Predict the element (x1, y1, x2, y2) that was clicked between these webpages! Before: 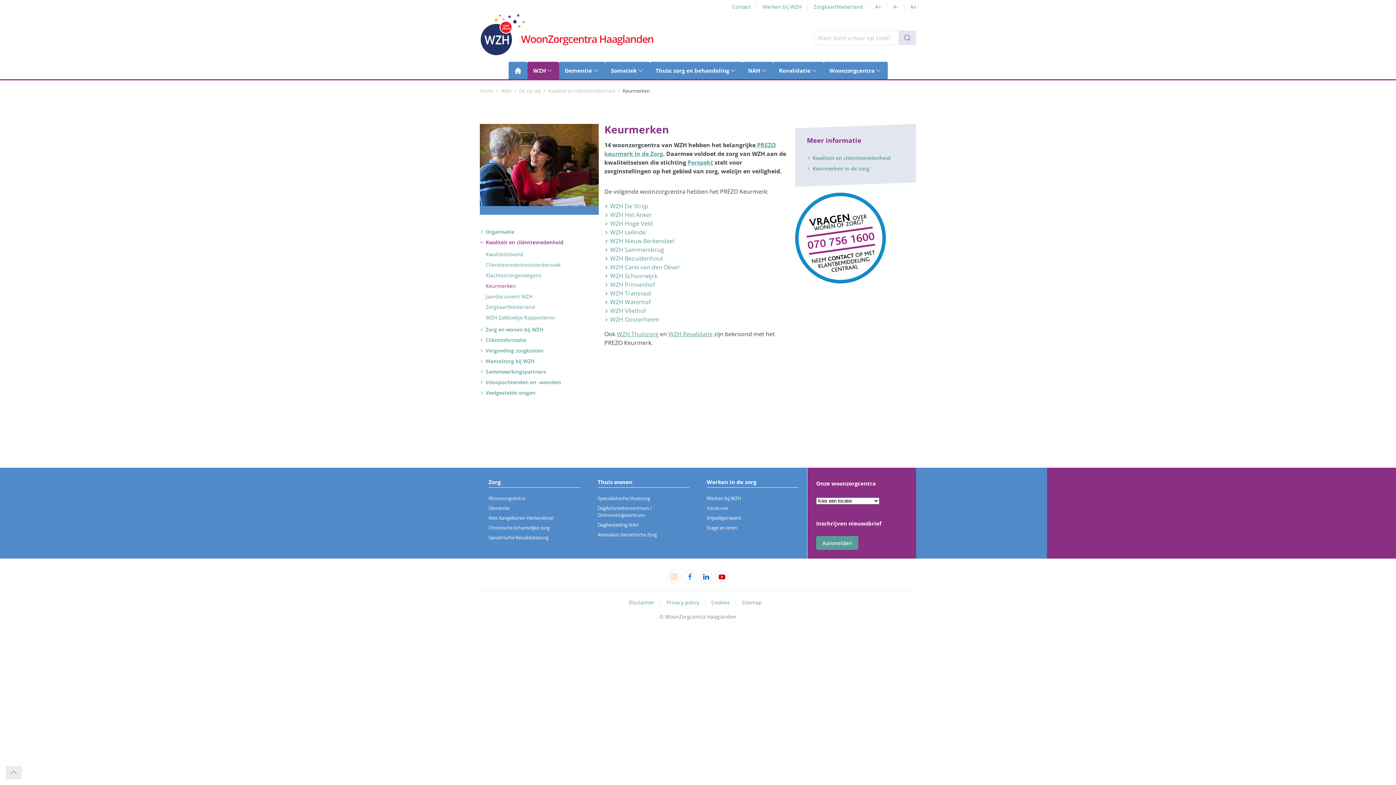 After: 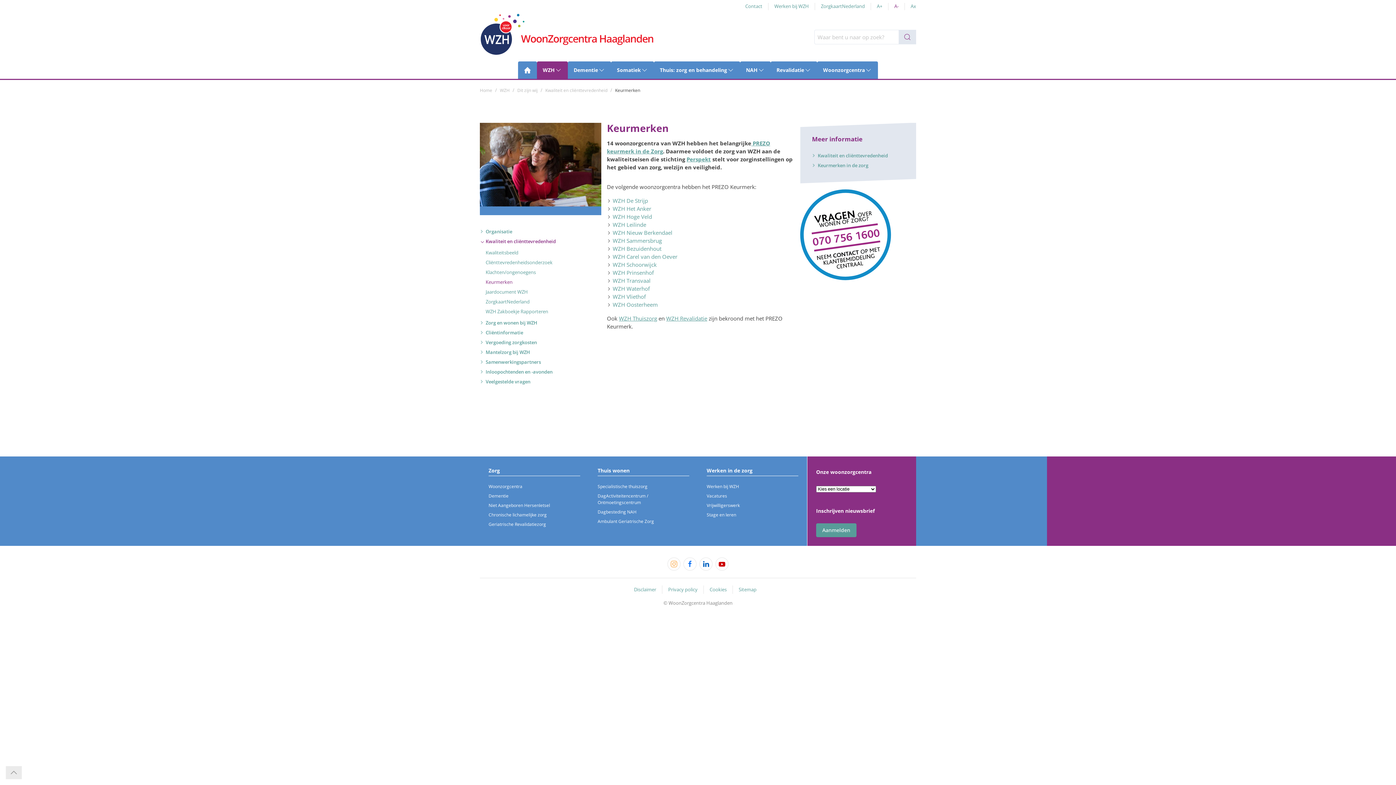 Action: bbox: (893, 2, 898, 10) label: A-